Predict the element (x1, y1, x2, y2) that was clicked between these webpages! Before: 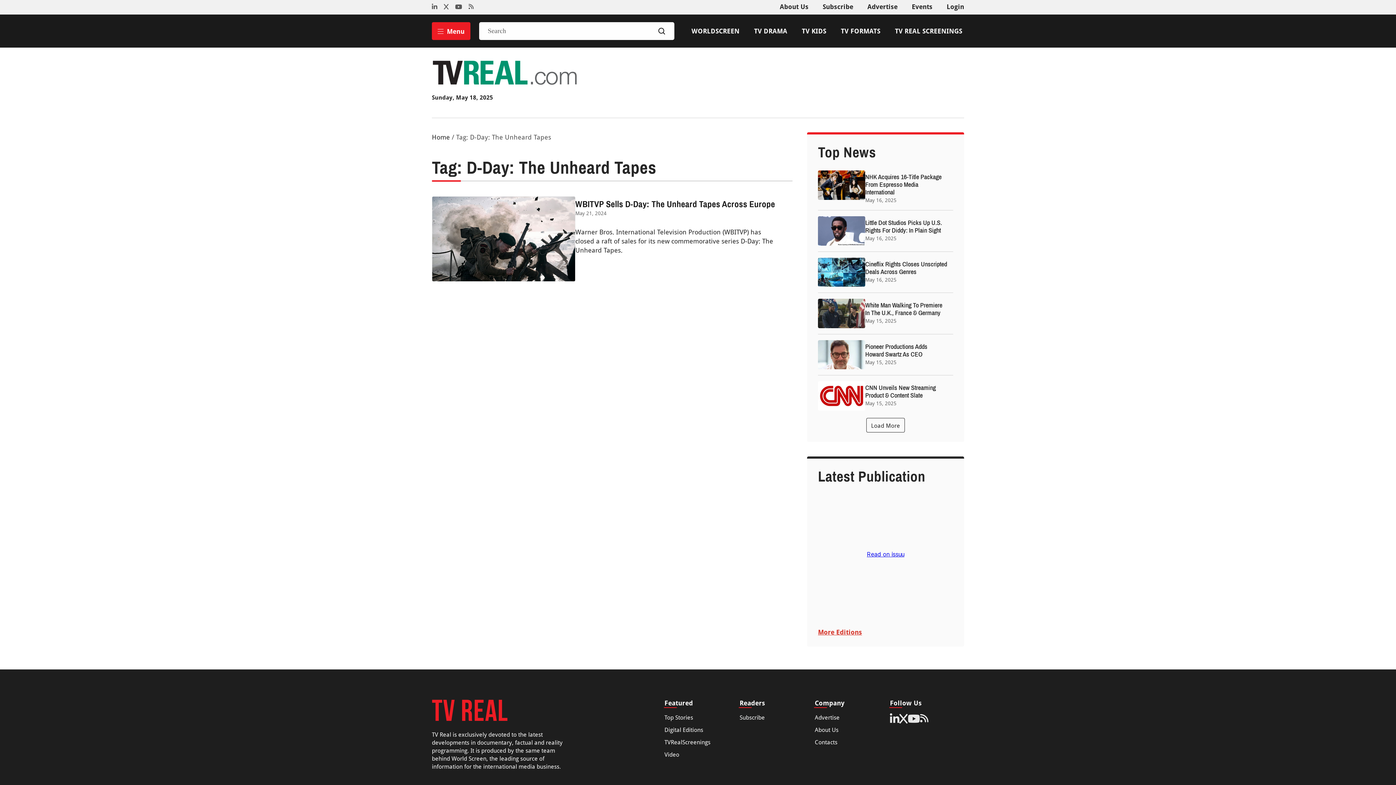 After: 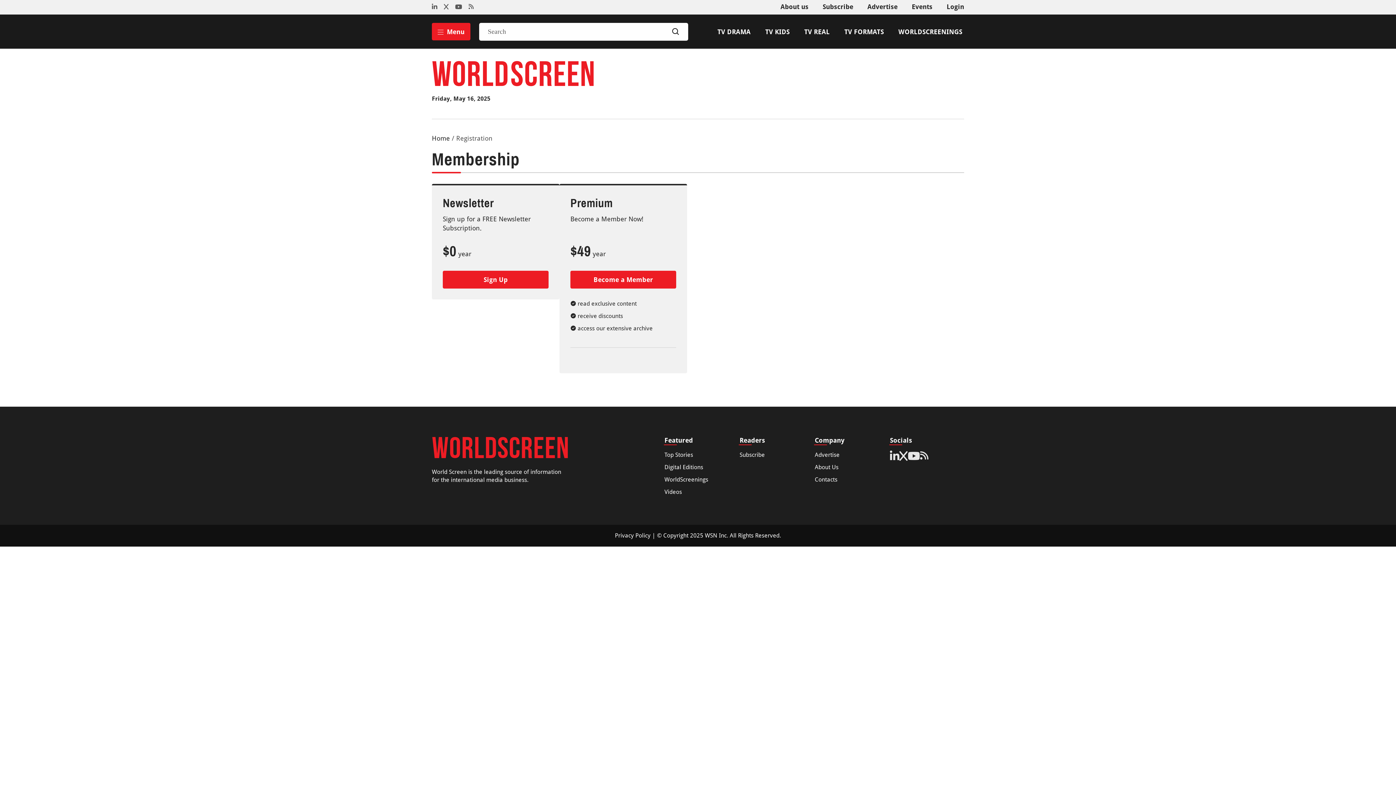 Action: bbox: (822, 2, 853, 10) label: Subscribe